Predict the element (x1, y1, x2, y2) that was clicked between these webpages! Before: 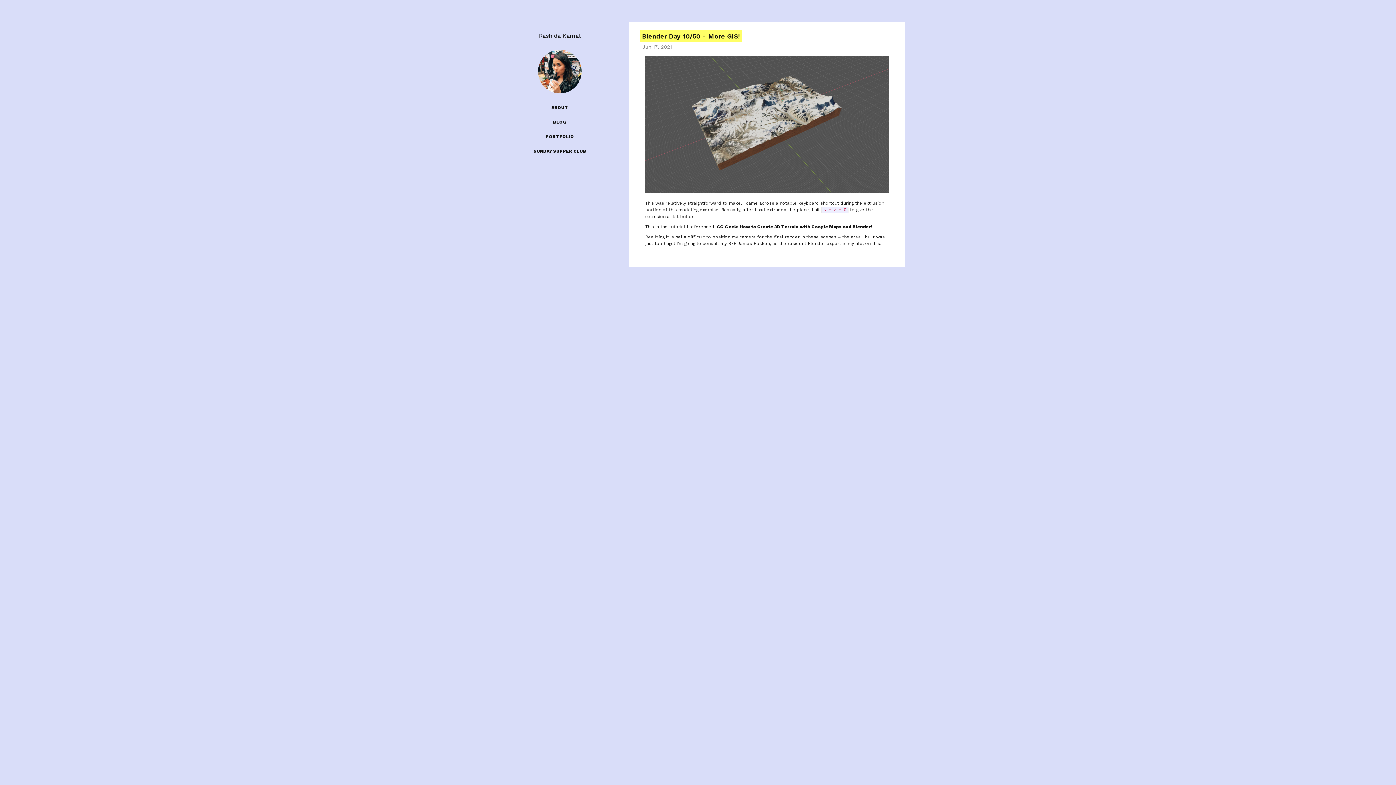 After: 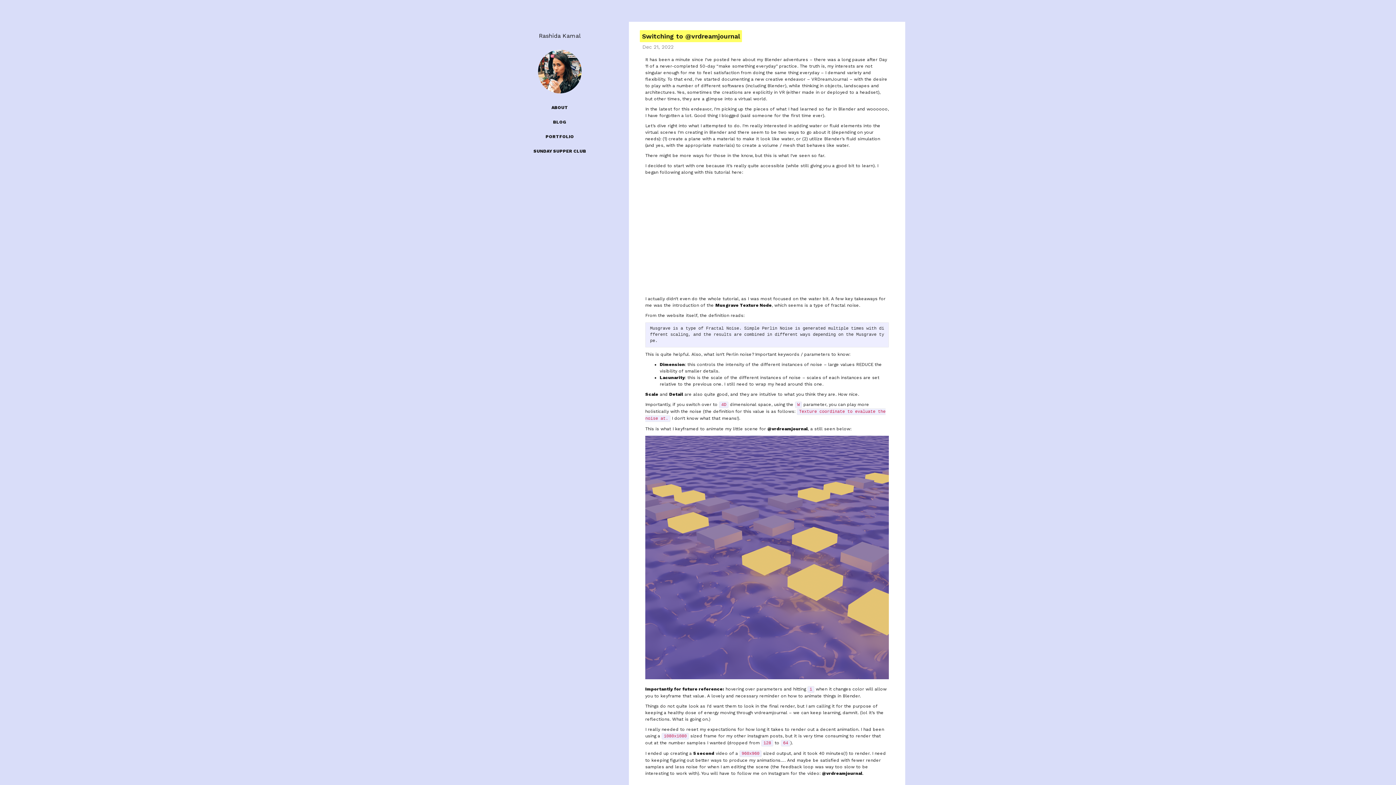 Action: bbox: (501, 115, 618, 129) label: BLOG